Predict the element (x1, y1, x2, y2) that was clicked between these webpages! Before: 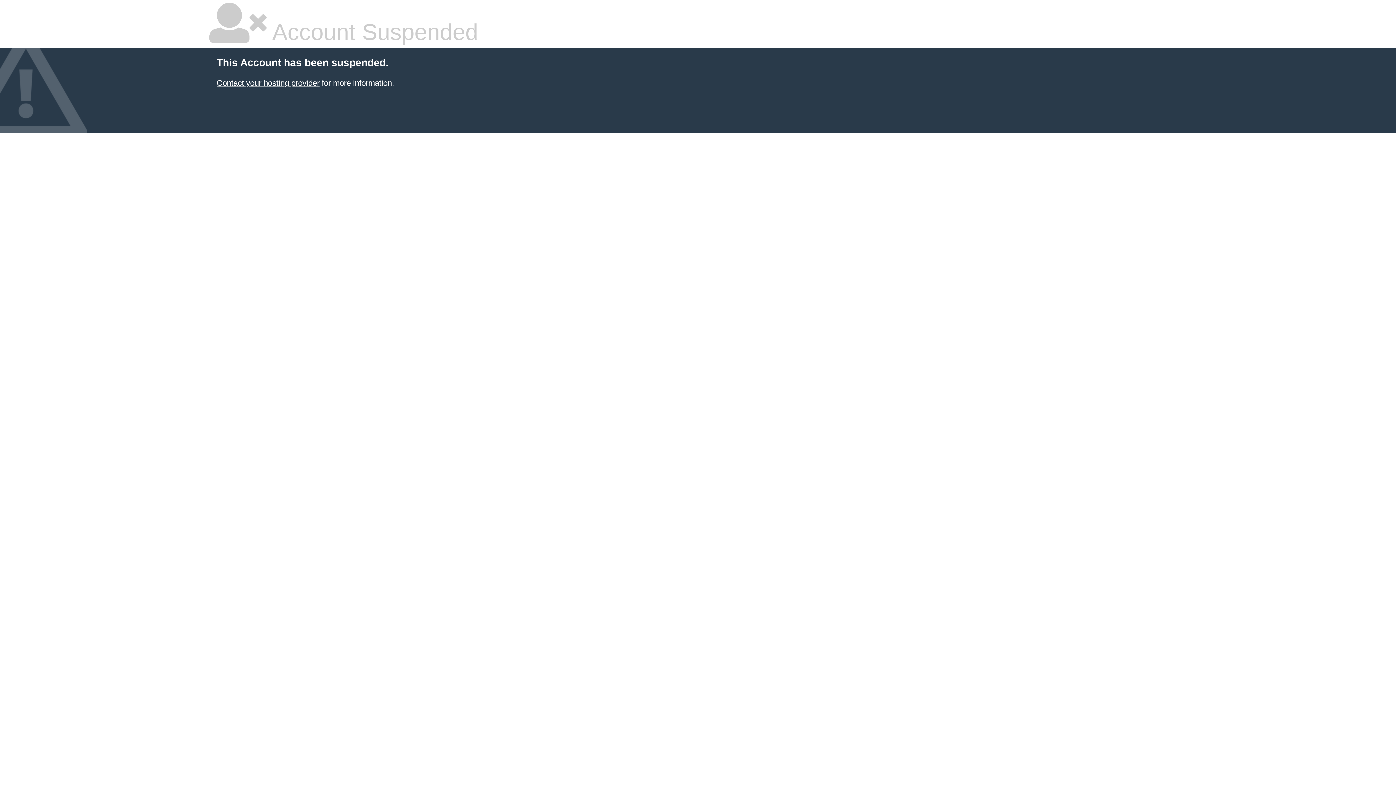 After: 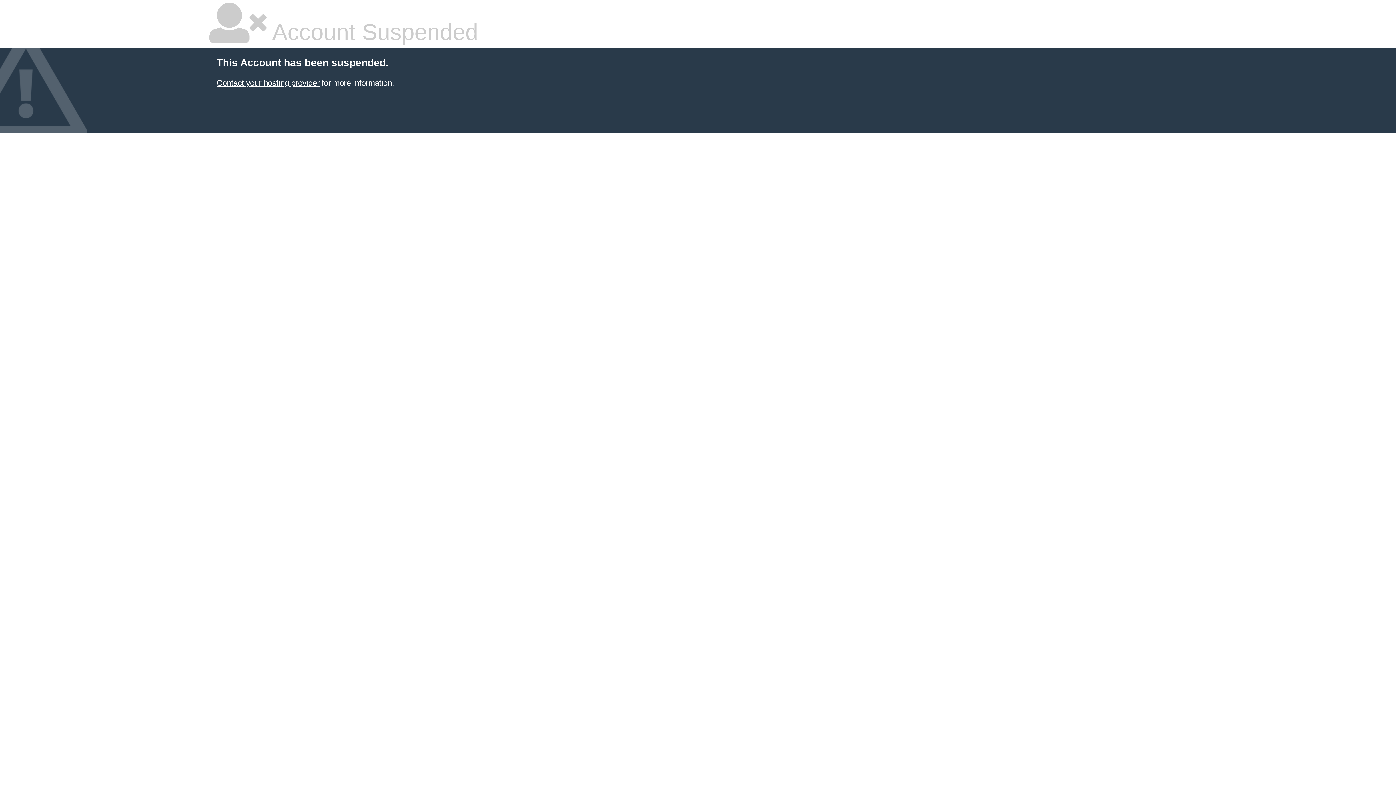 Action: bbox: (216, 78, 319, 87) label: Contact your hosting provider